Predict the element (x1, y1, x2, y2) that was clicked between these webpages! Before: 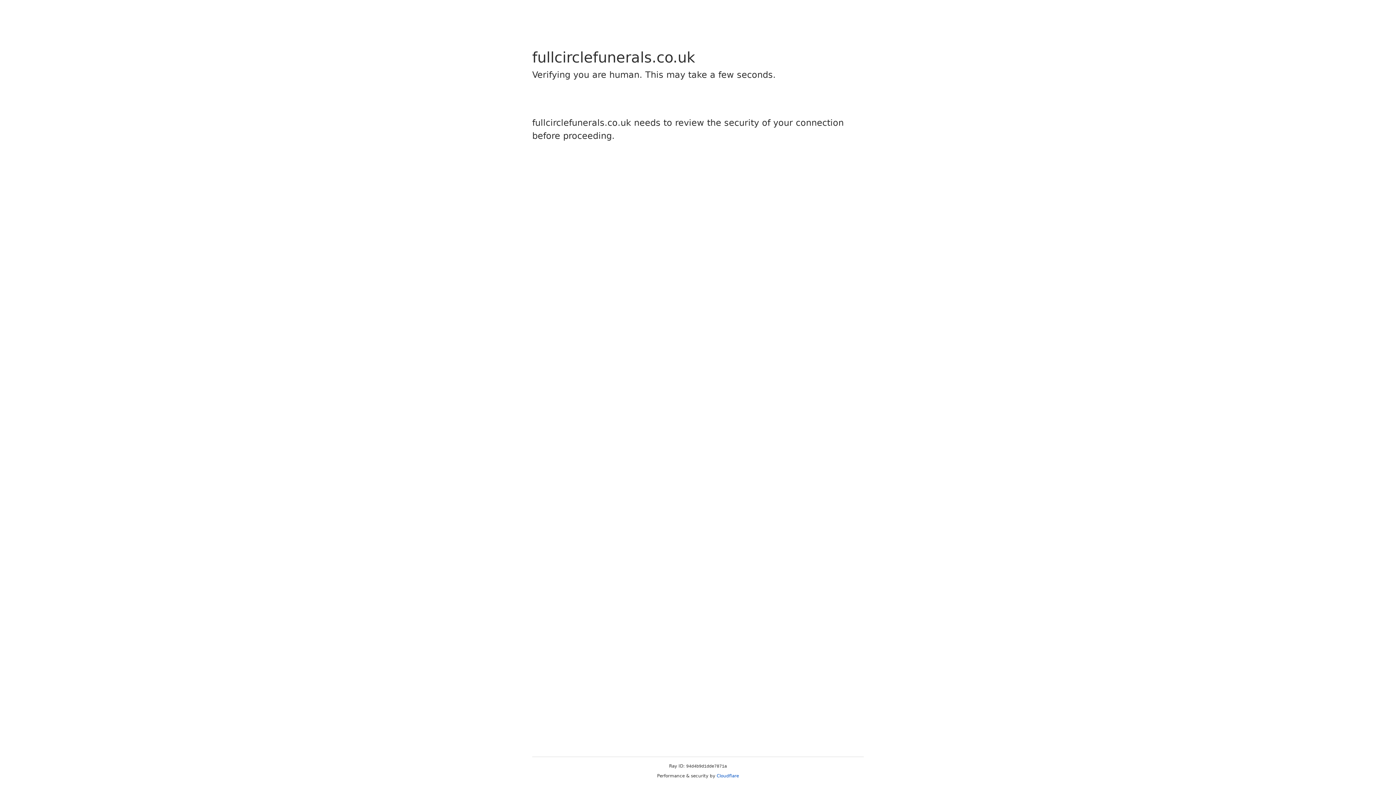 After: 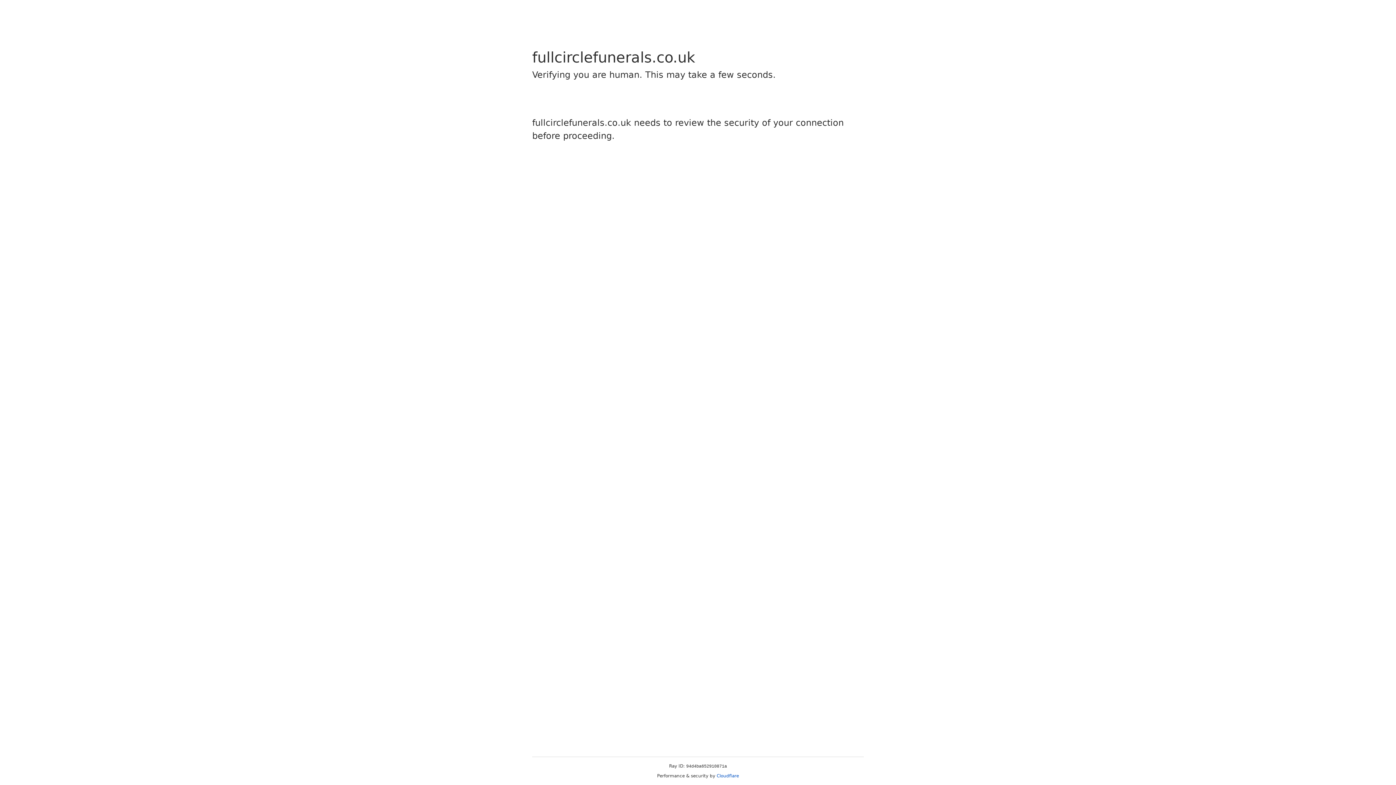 Action: label: Cloudflare bbox: (716, 773, 739, 778)